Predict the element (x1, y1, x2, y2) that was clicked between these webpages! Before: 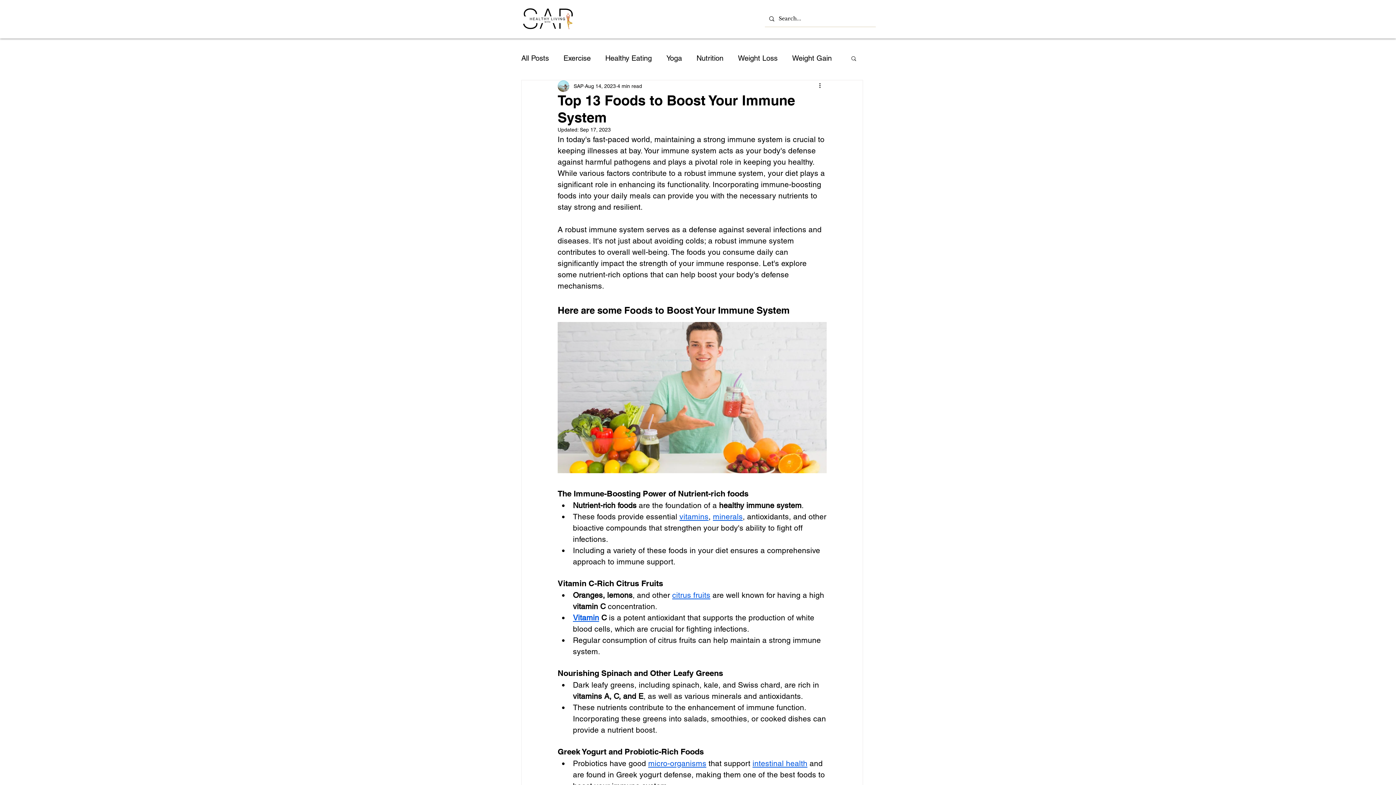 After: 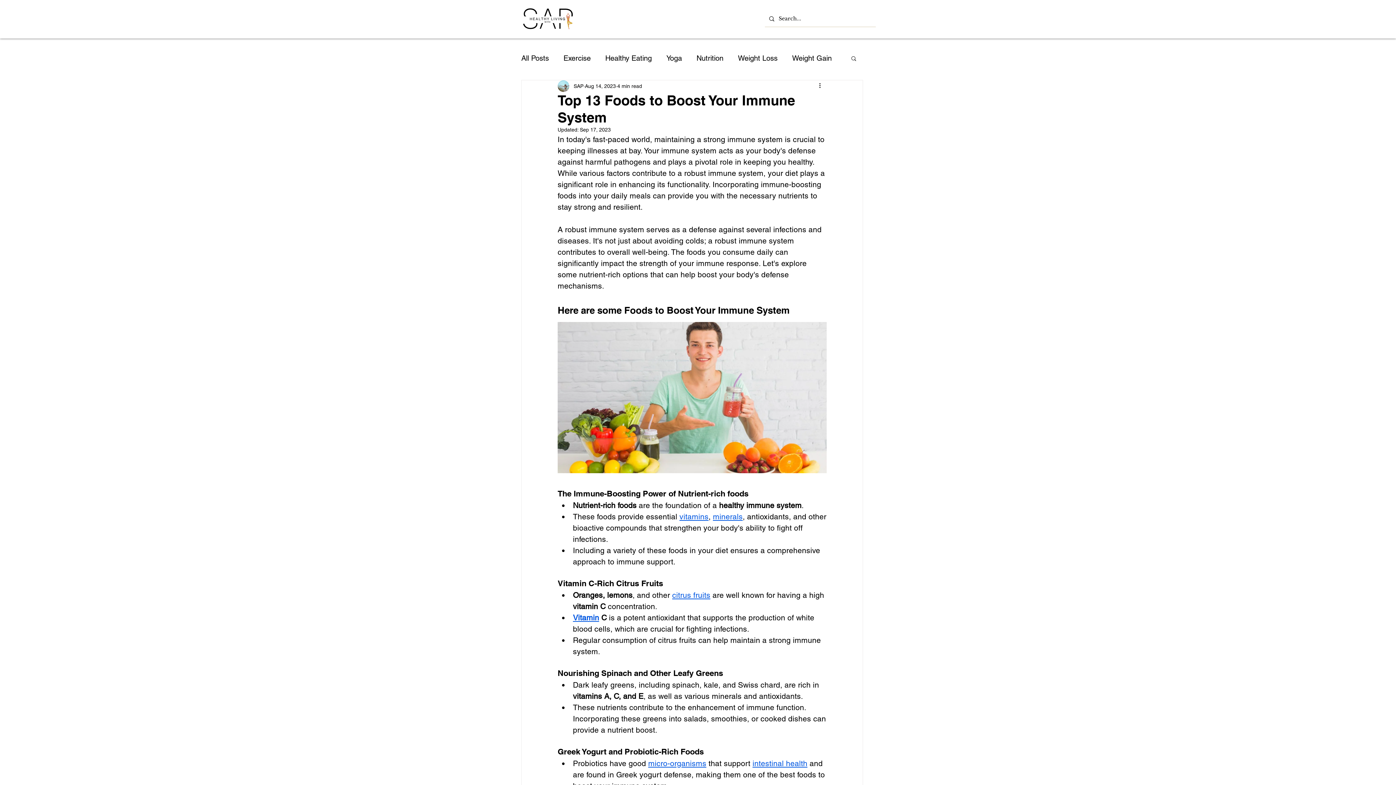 Action: label: citrus fruits bbox: (672, 591, 710, 600)